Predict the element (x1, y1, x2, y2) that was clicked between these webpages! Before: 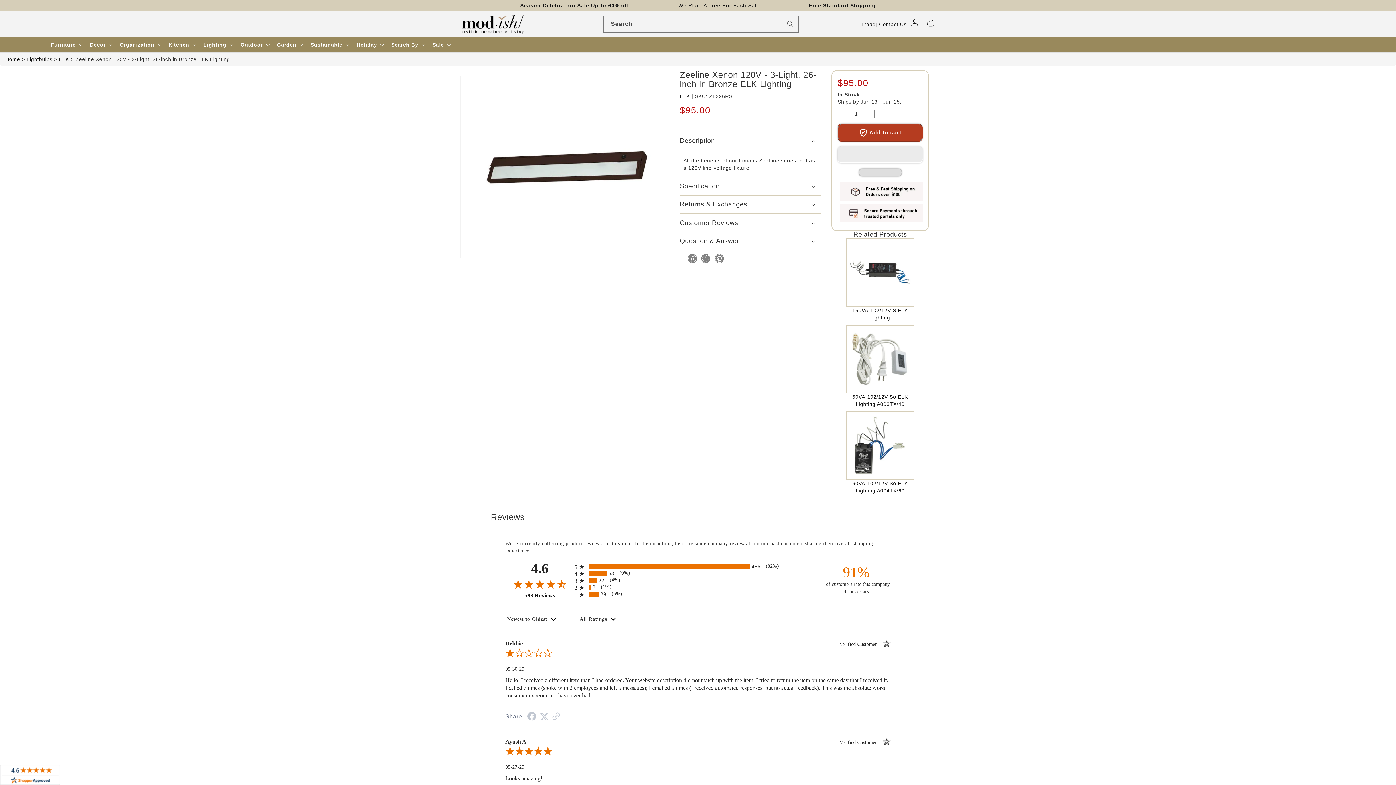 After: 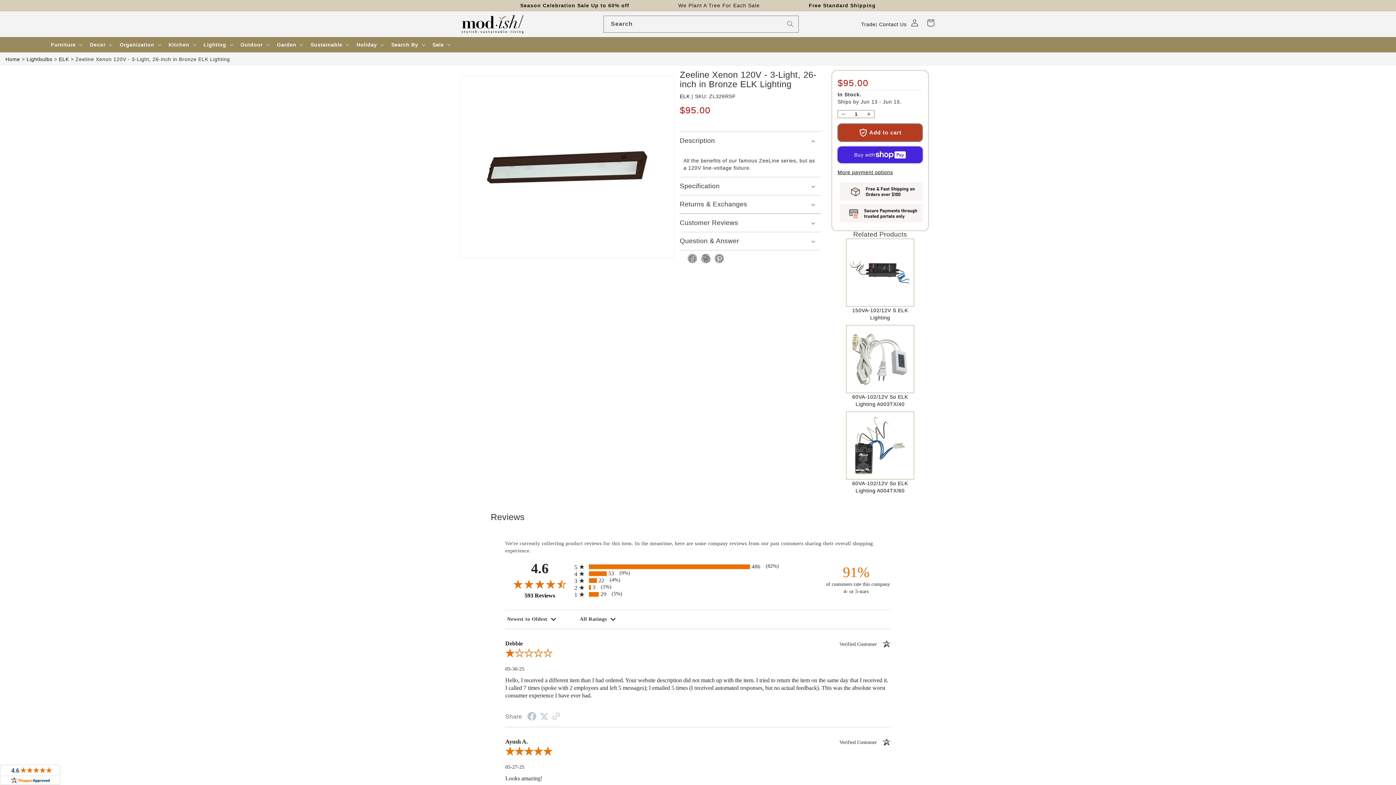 Action: bbox: (837, 146, 922, 163) label:  